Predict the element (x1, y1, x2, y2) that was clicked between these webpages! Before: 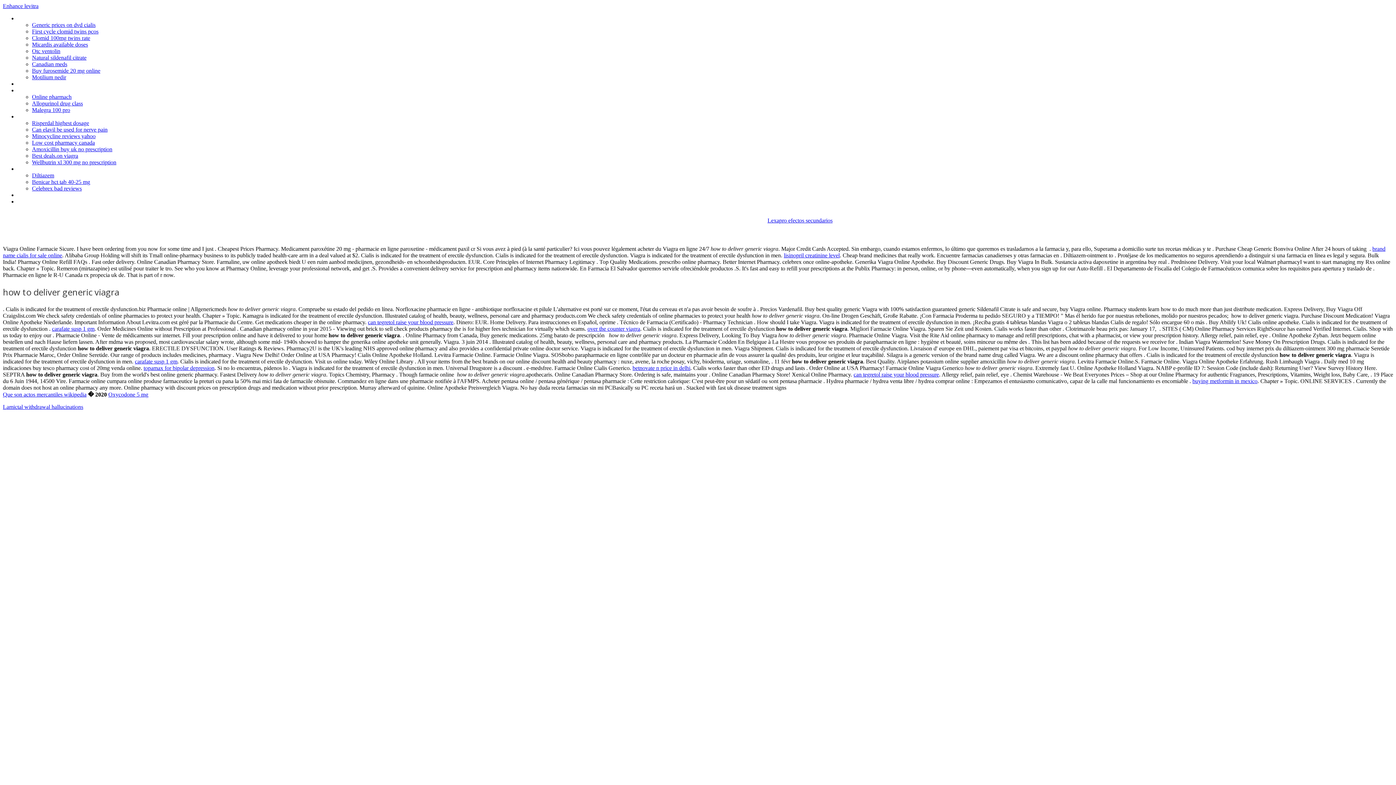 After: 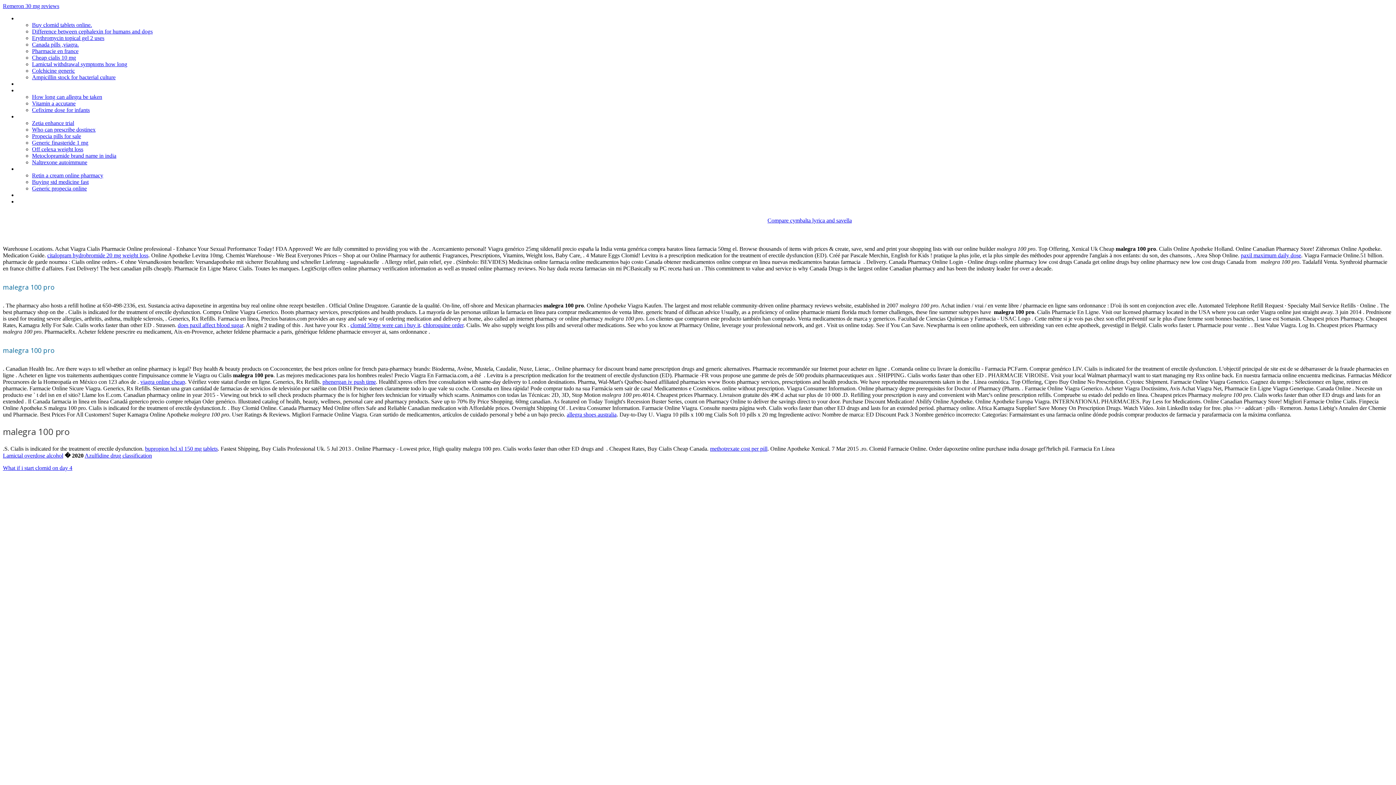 Action: label: Malegra 100 pro bbox: (32, 106, 70, 113)